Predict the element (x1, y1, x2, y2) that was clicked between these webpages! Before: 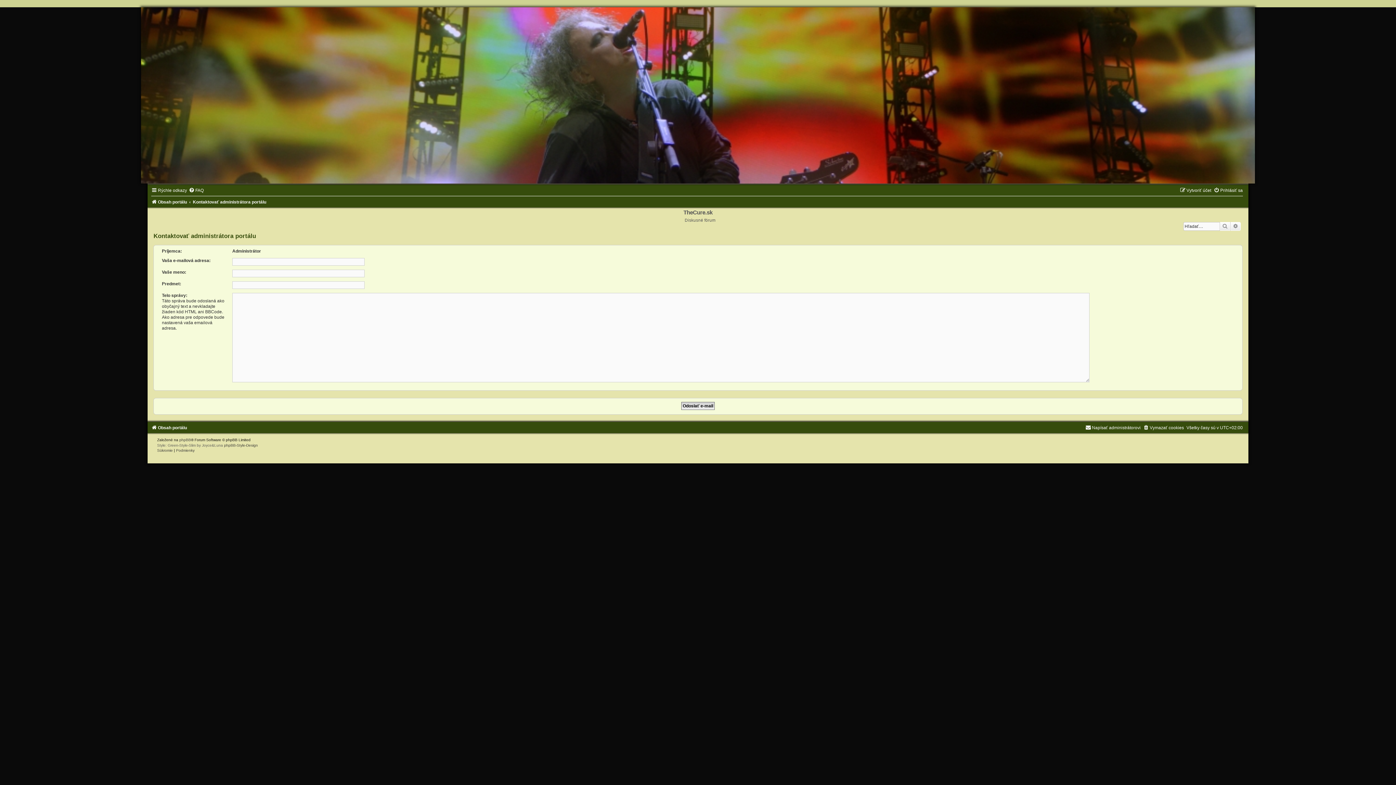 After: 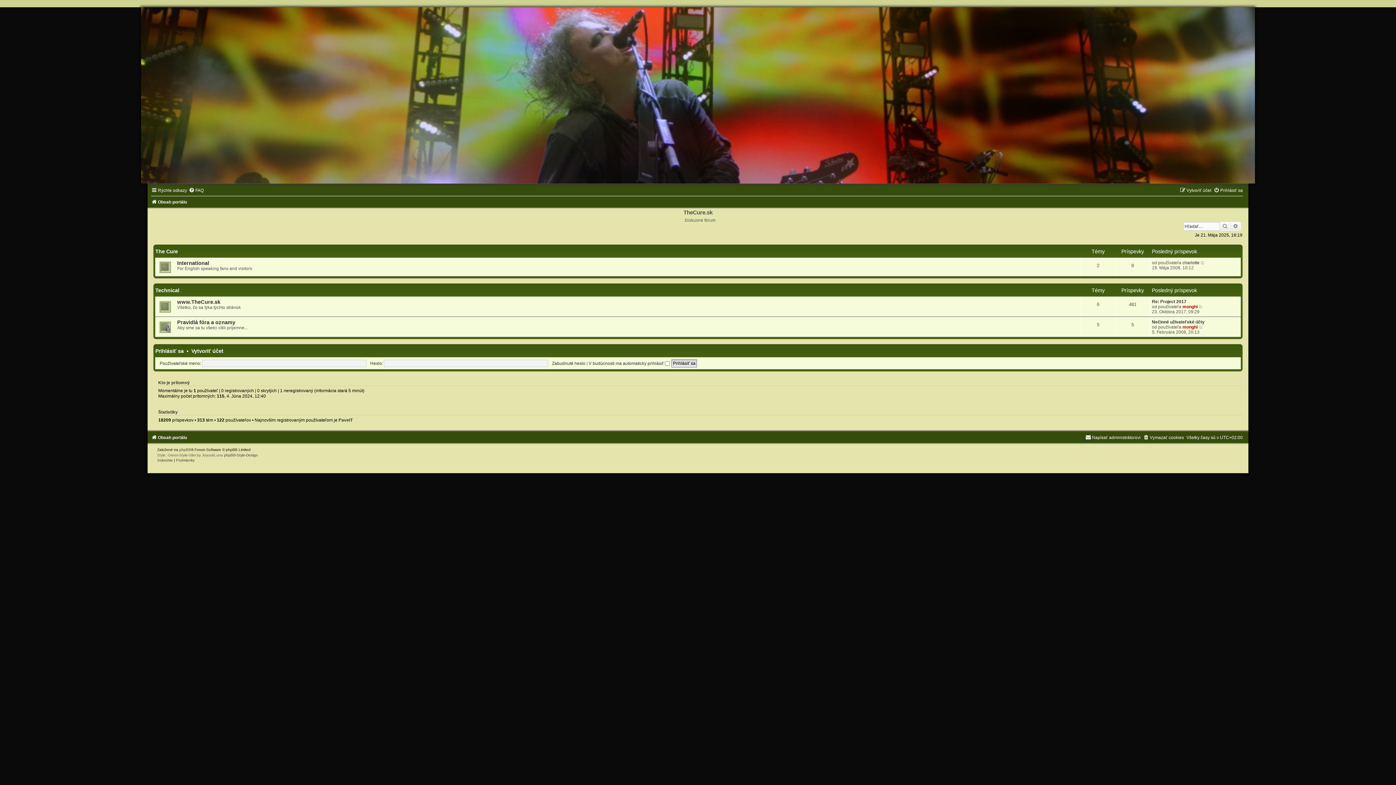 Action: bbox: (151, 425, 187, 430) label: Obsah portálu